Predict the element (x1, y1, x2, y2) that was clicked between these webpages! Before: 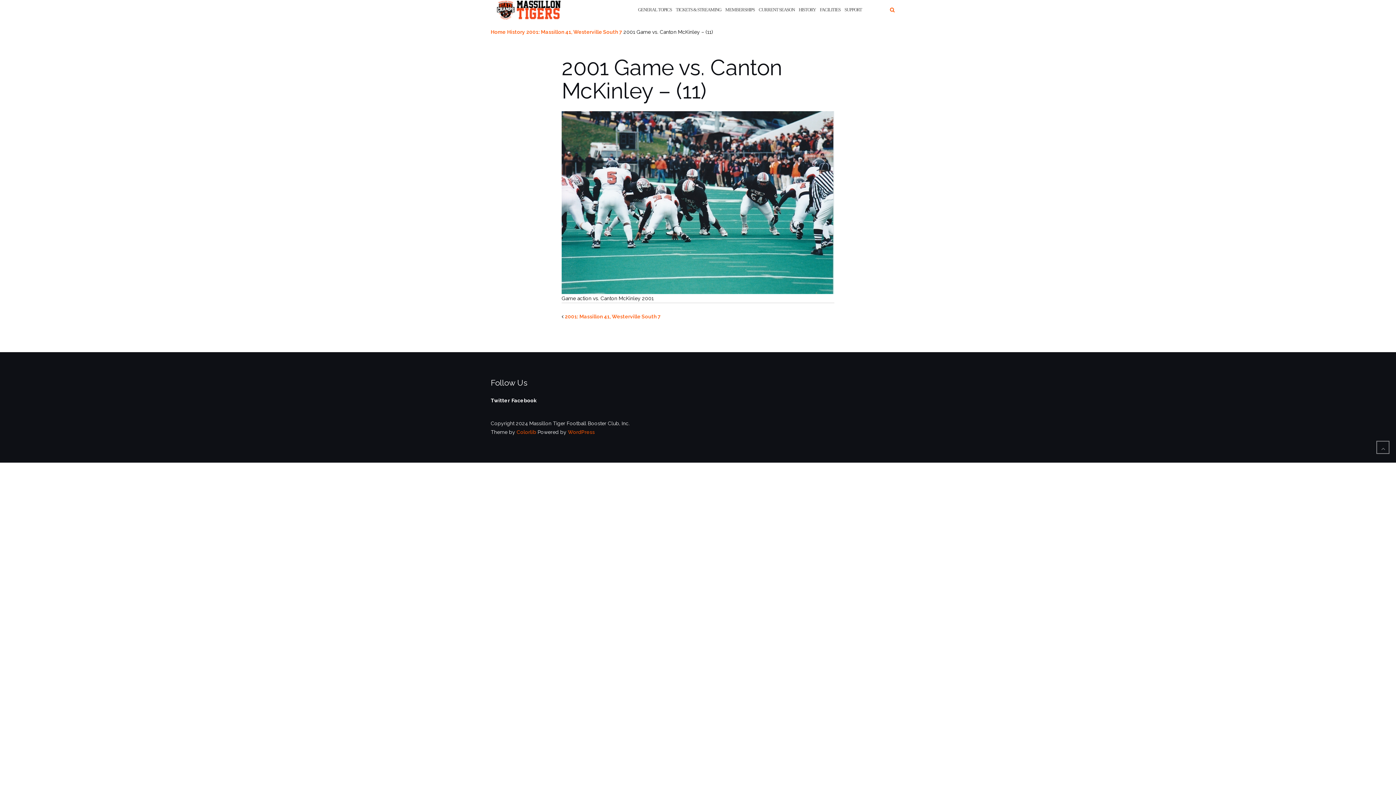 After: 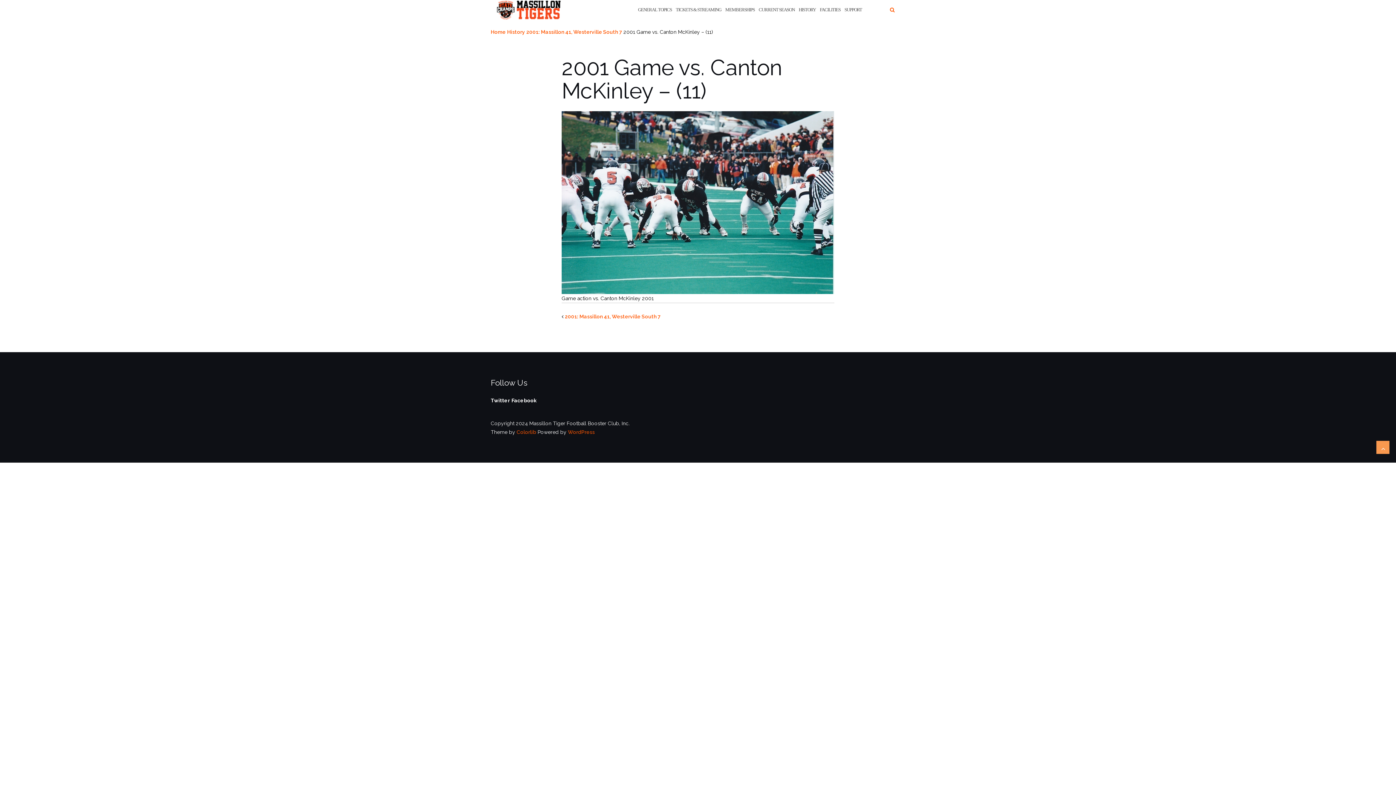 Action: bbox: (1376, 441, 1389, 454)